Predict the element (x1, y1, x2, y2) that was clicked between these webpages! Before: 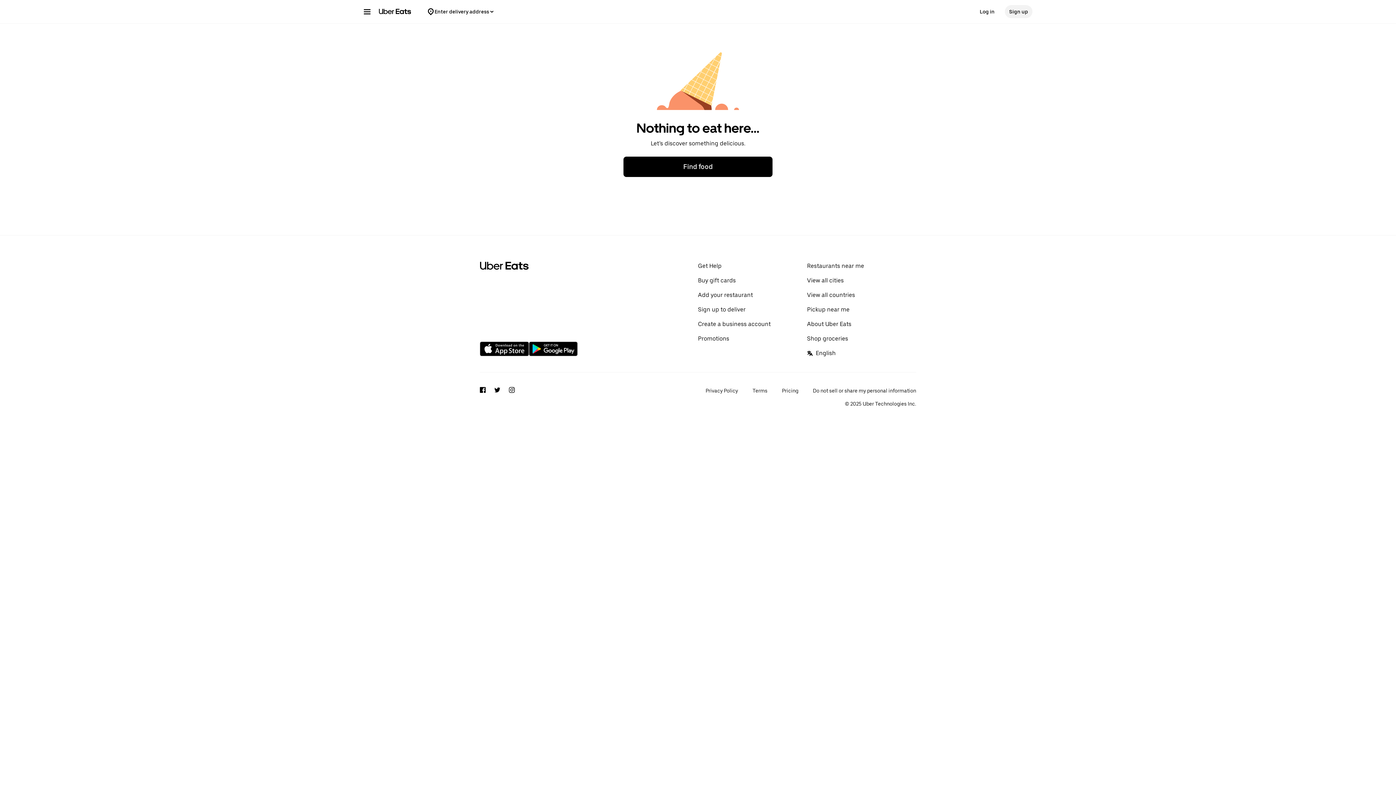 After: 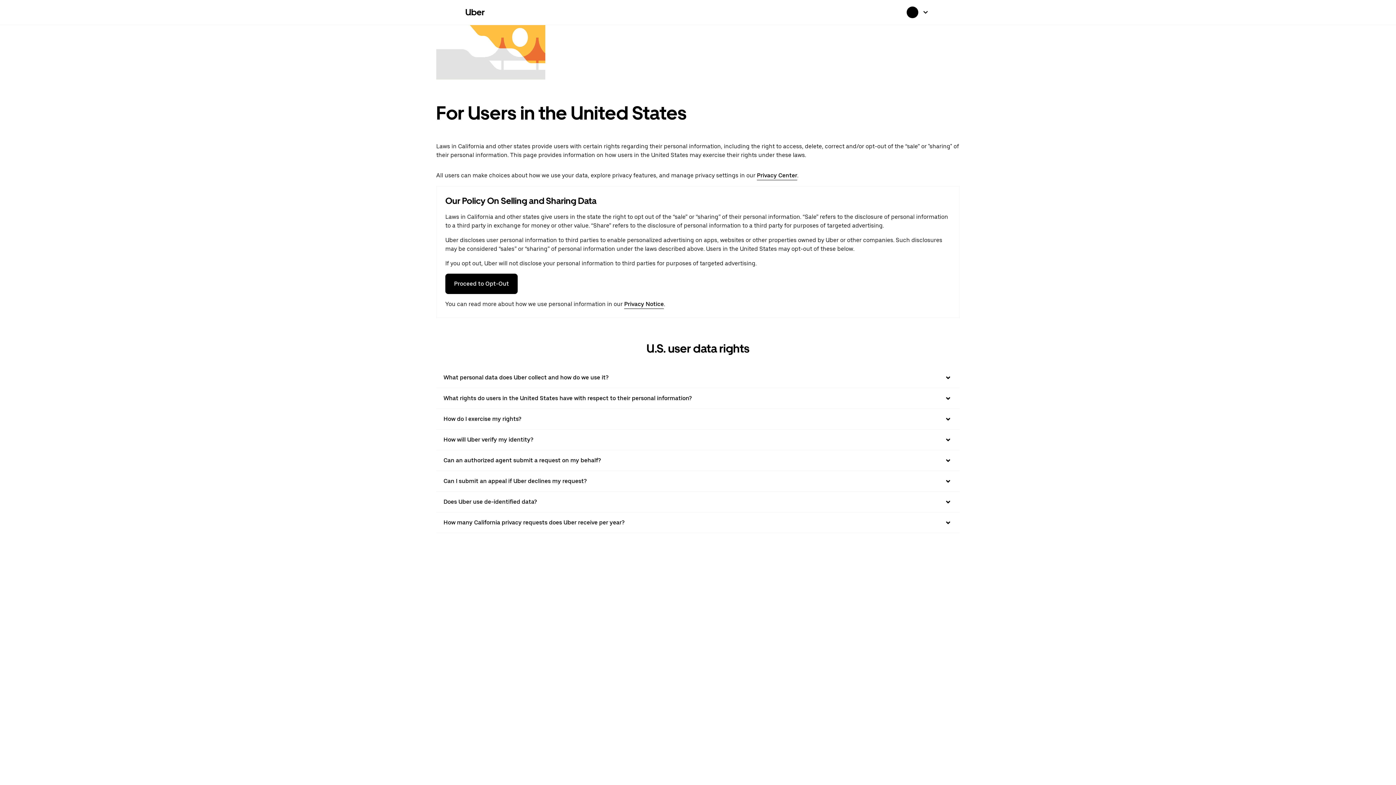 Action: bbox: (813, 387, 916, 394) label: Do not sell or share my personal information